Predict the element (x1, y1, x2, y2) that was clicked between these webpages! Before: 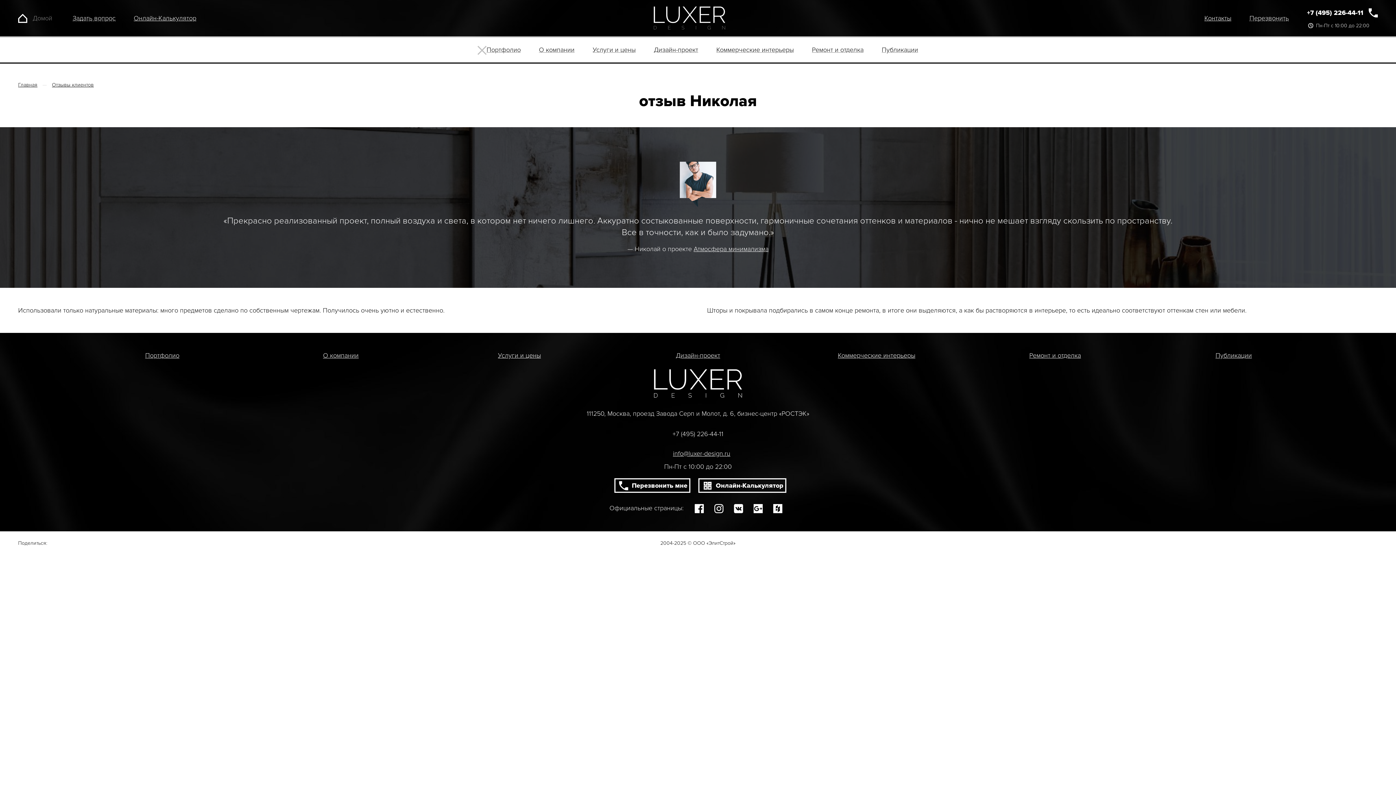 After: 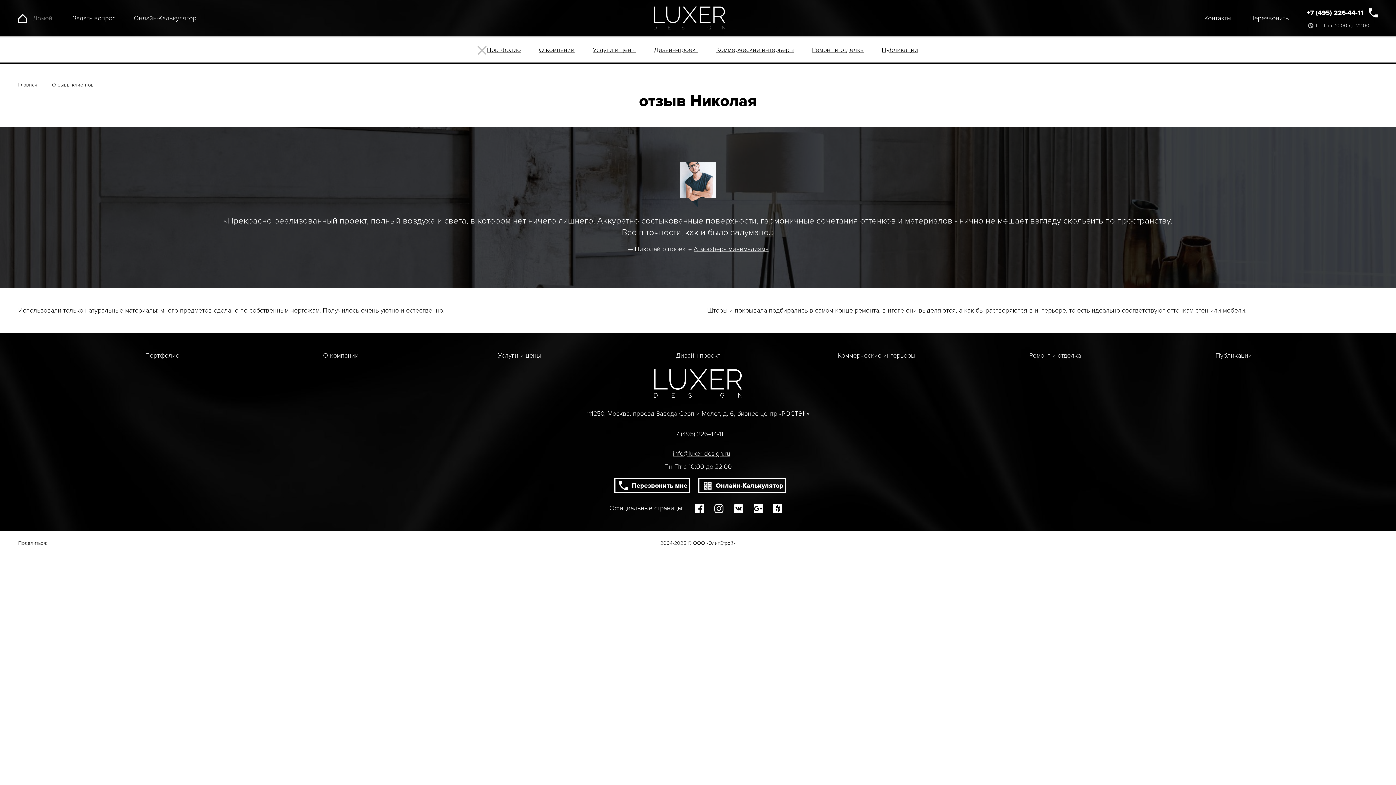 Action: bbox: (753, 504, 762, 513)